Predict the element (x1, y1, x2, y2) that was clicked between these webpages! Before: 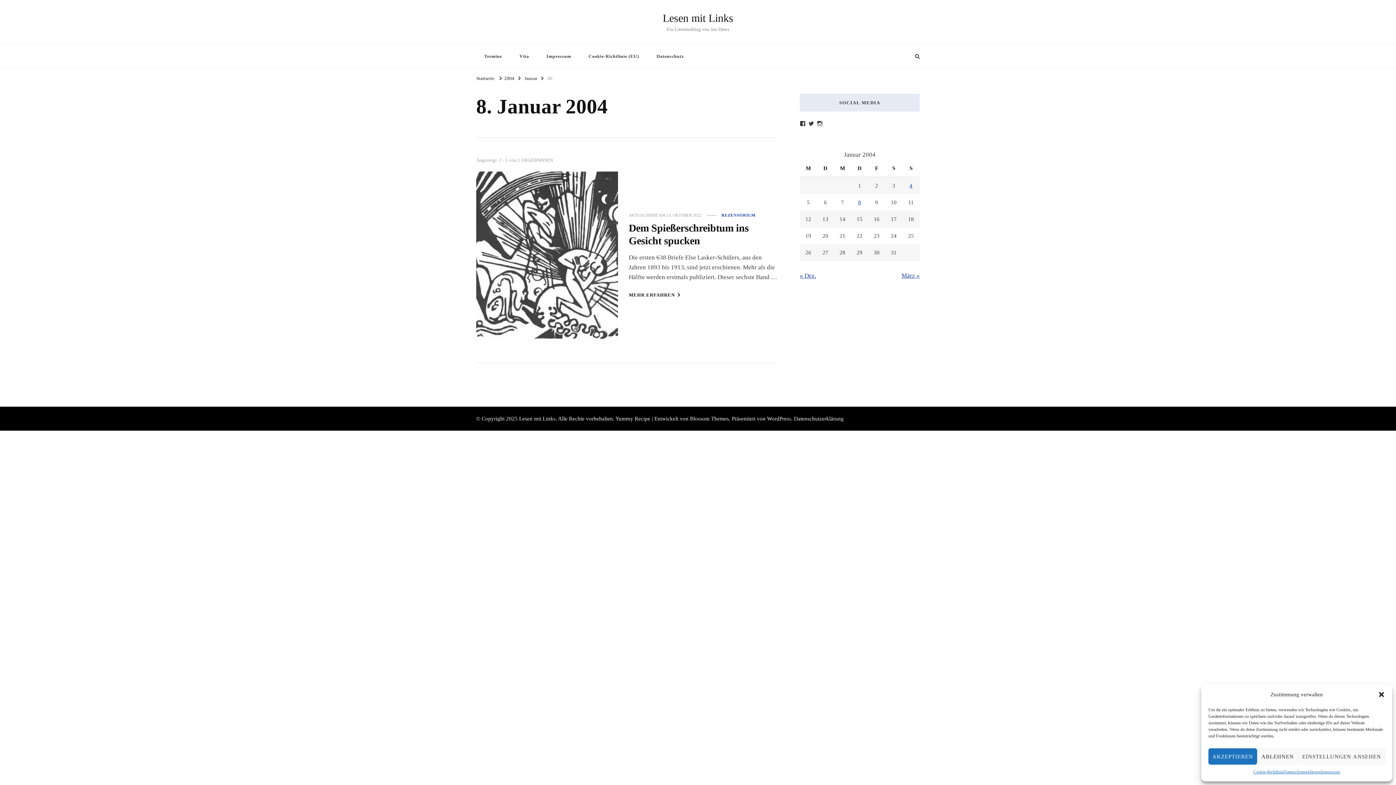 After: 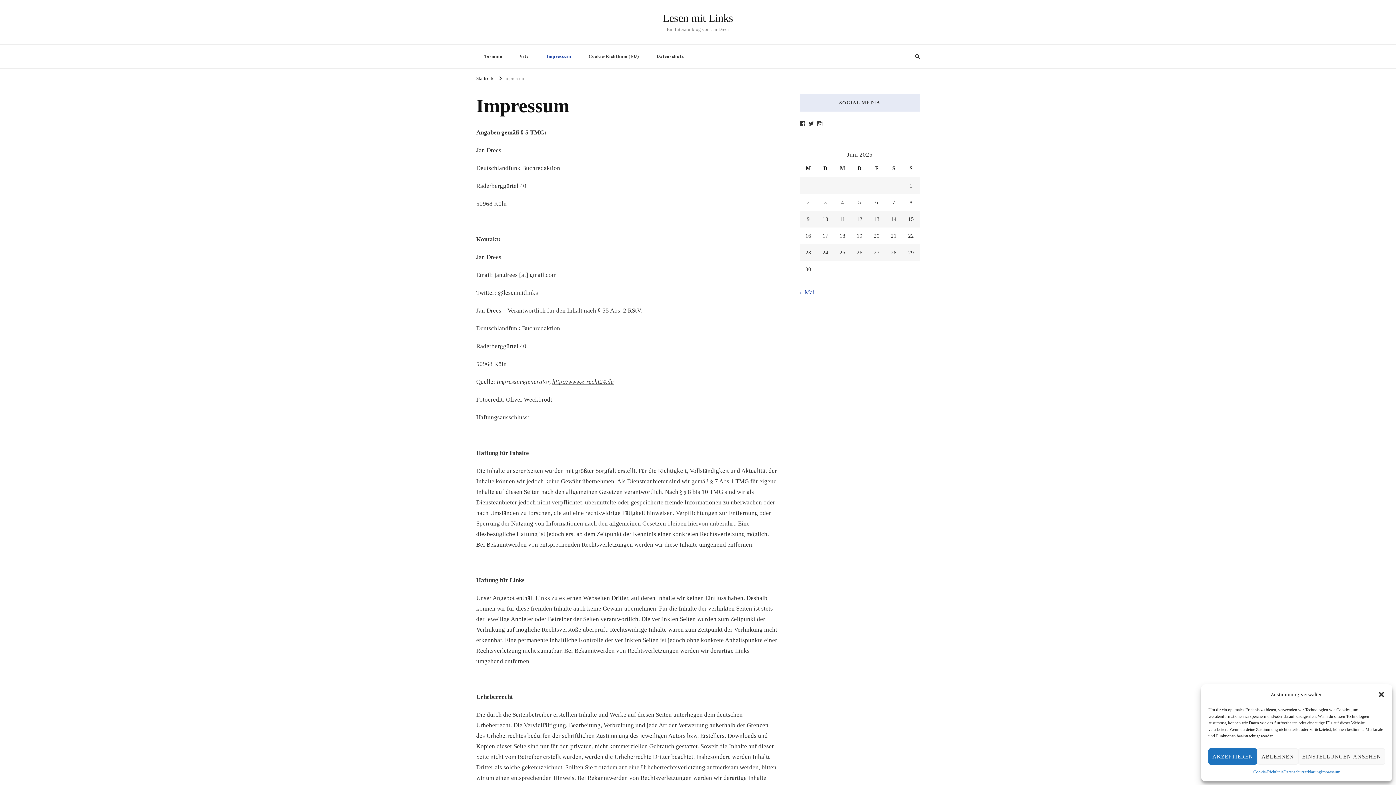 Action: bbox: (1321, 768, 1340, 776) label: Impressum